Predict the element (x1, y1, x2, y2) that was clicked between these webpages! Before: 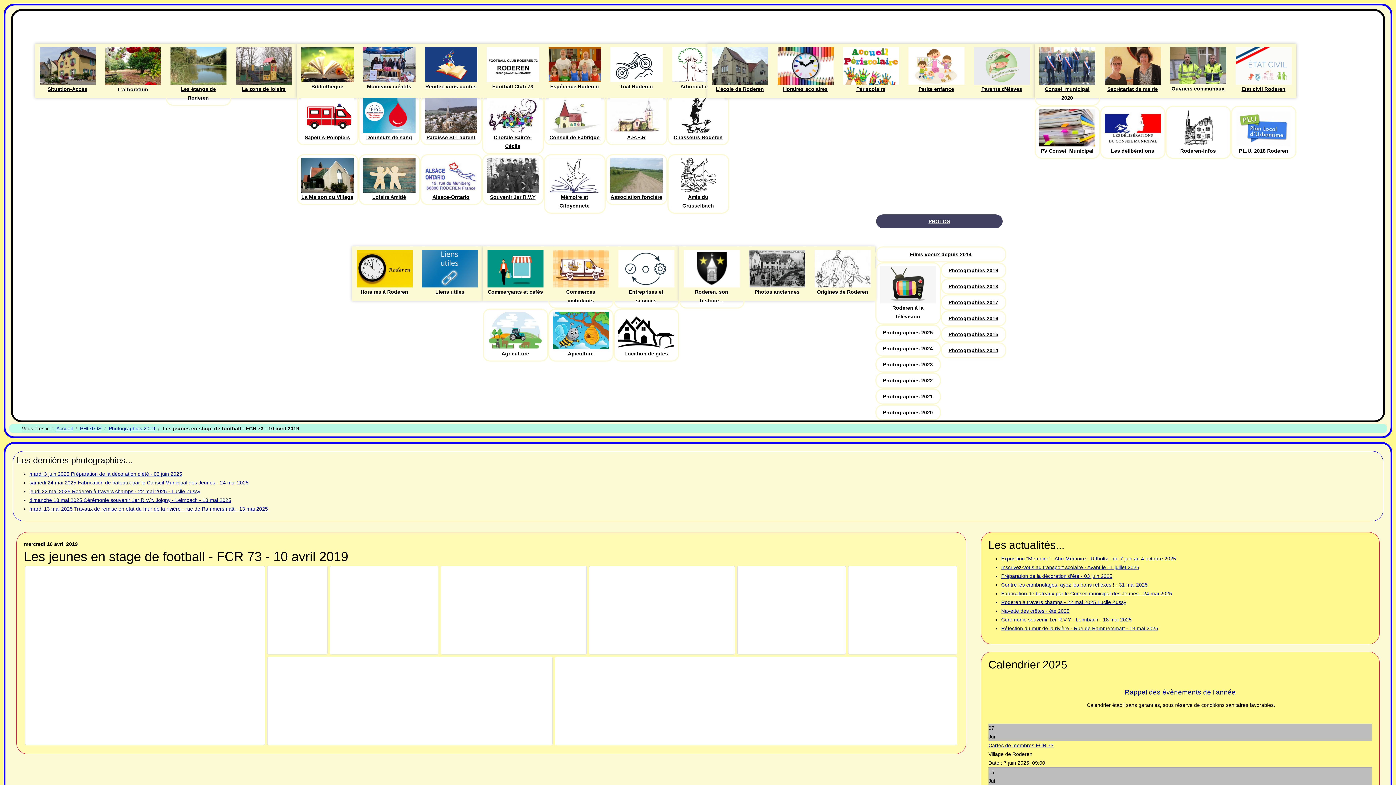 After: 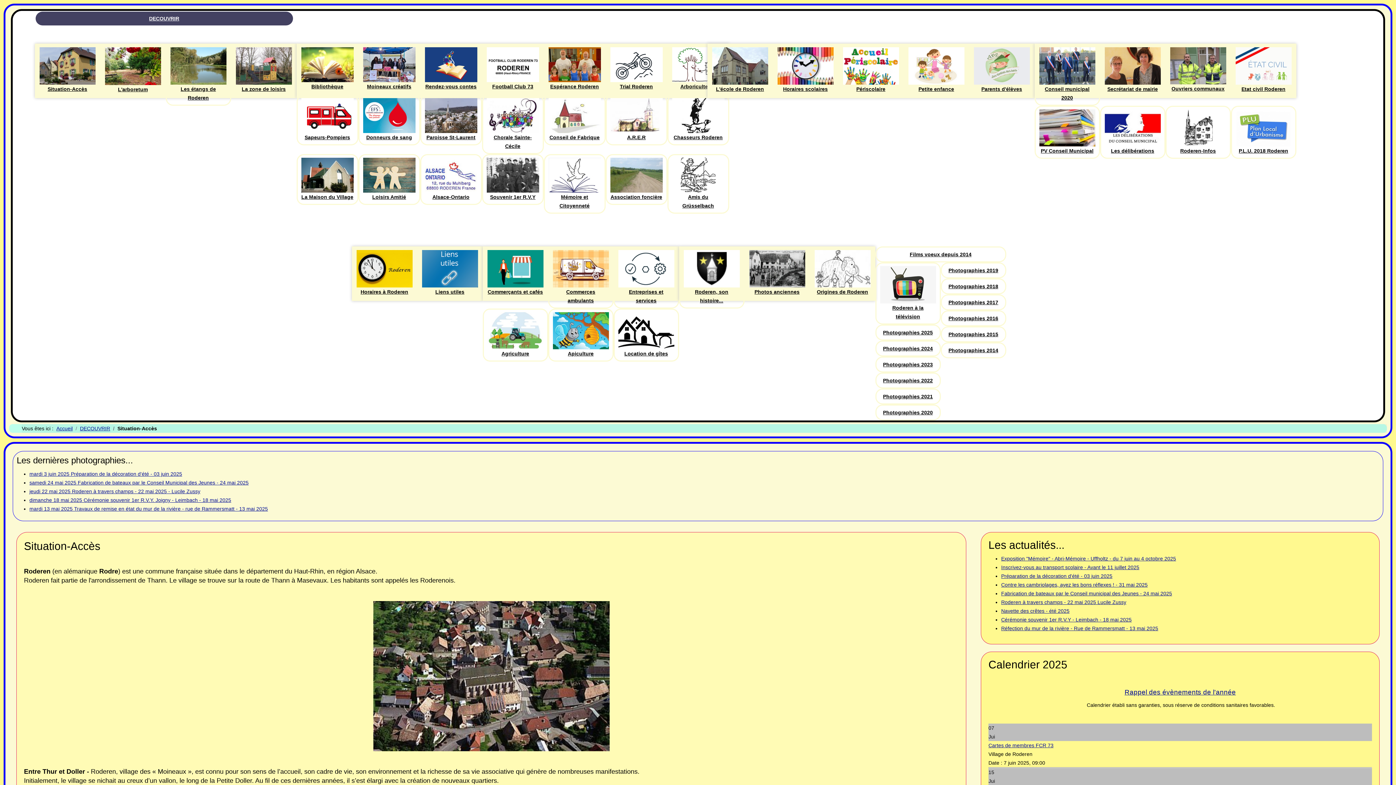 Action: label: Situation-Accès bbox: (34, 43, 100, 97)